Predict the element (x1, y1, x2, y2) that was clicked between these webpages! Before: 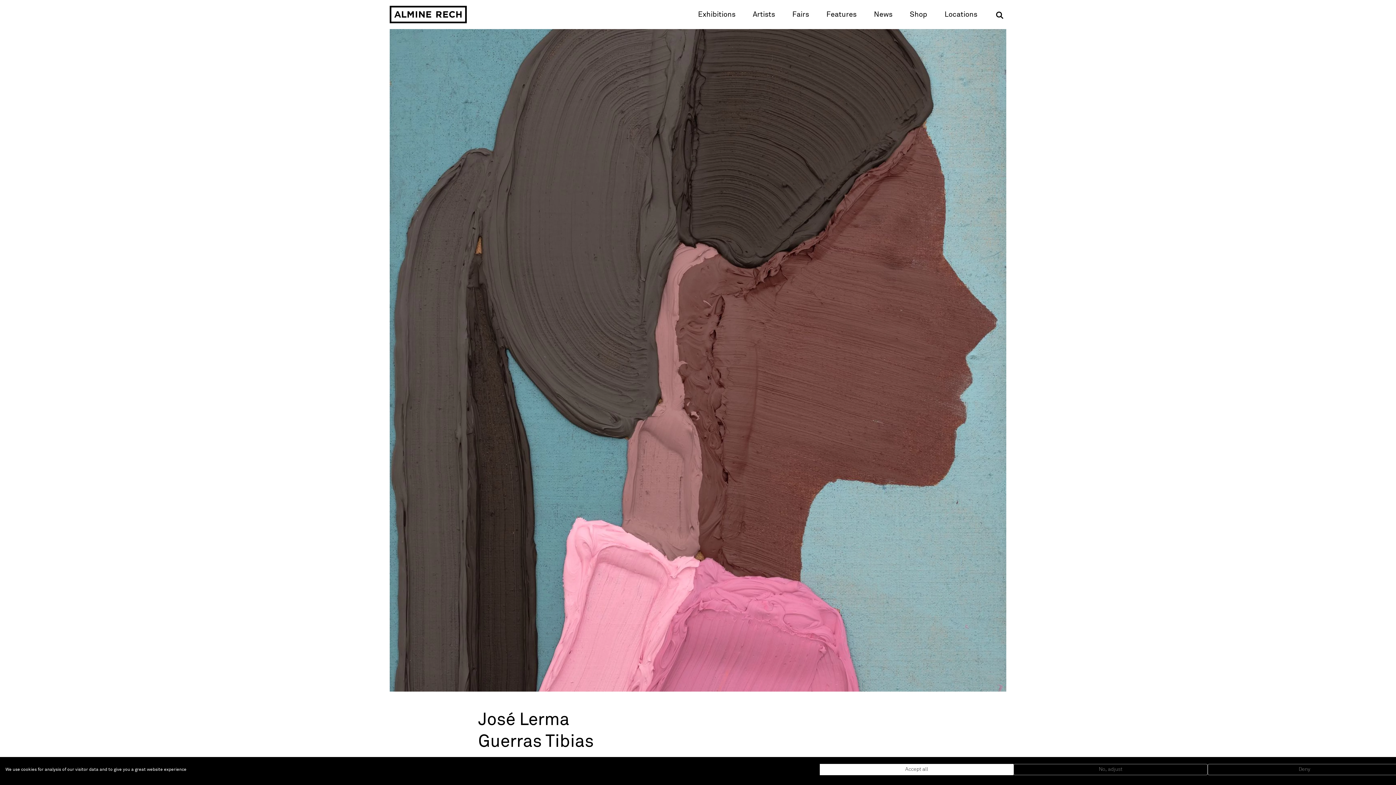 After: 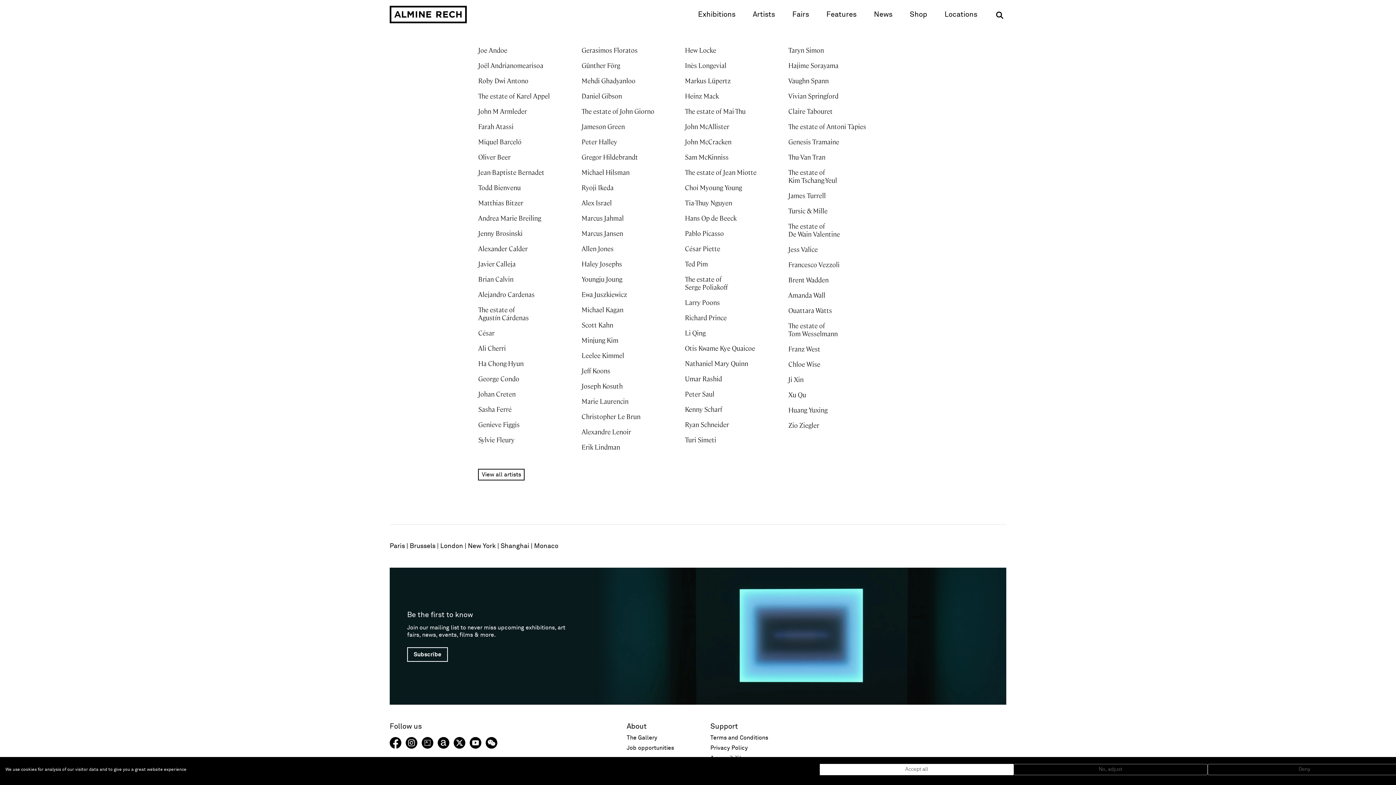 Action: label: Artists bbox: (752, 10, 775, 18)